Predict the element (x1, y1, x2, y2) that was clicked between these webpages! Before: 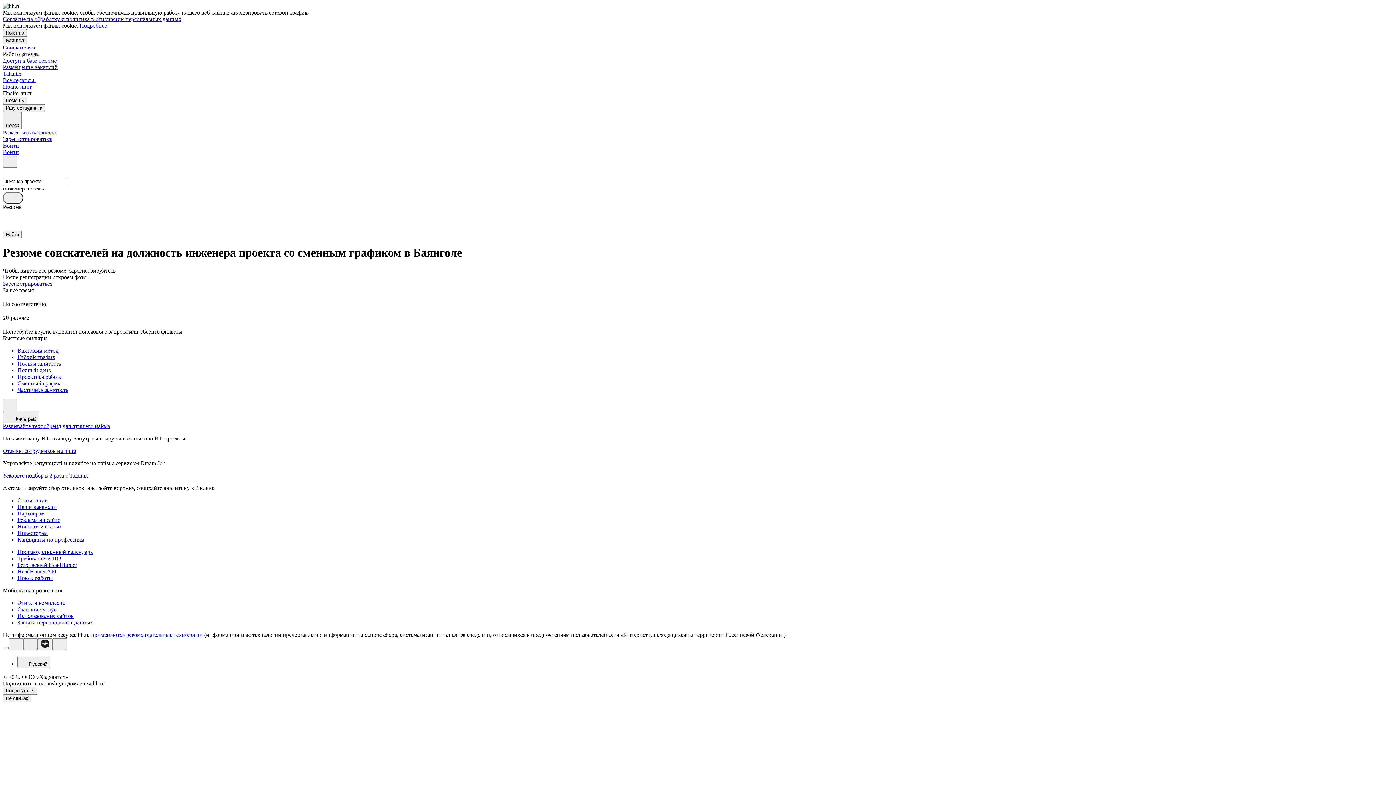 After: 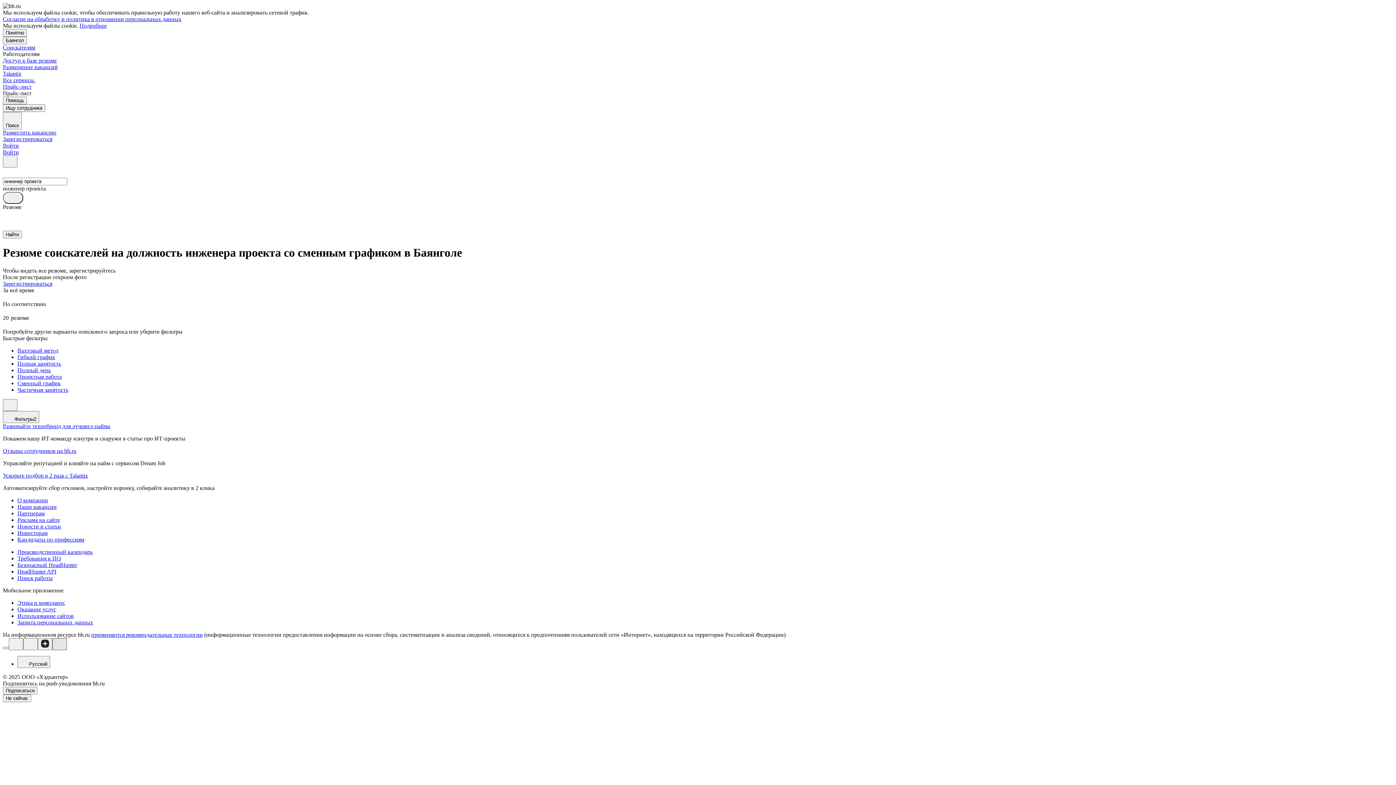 Action: bbox: (52, 638, 66, 650)